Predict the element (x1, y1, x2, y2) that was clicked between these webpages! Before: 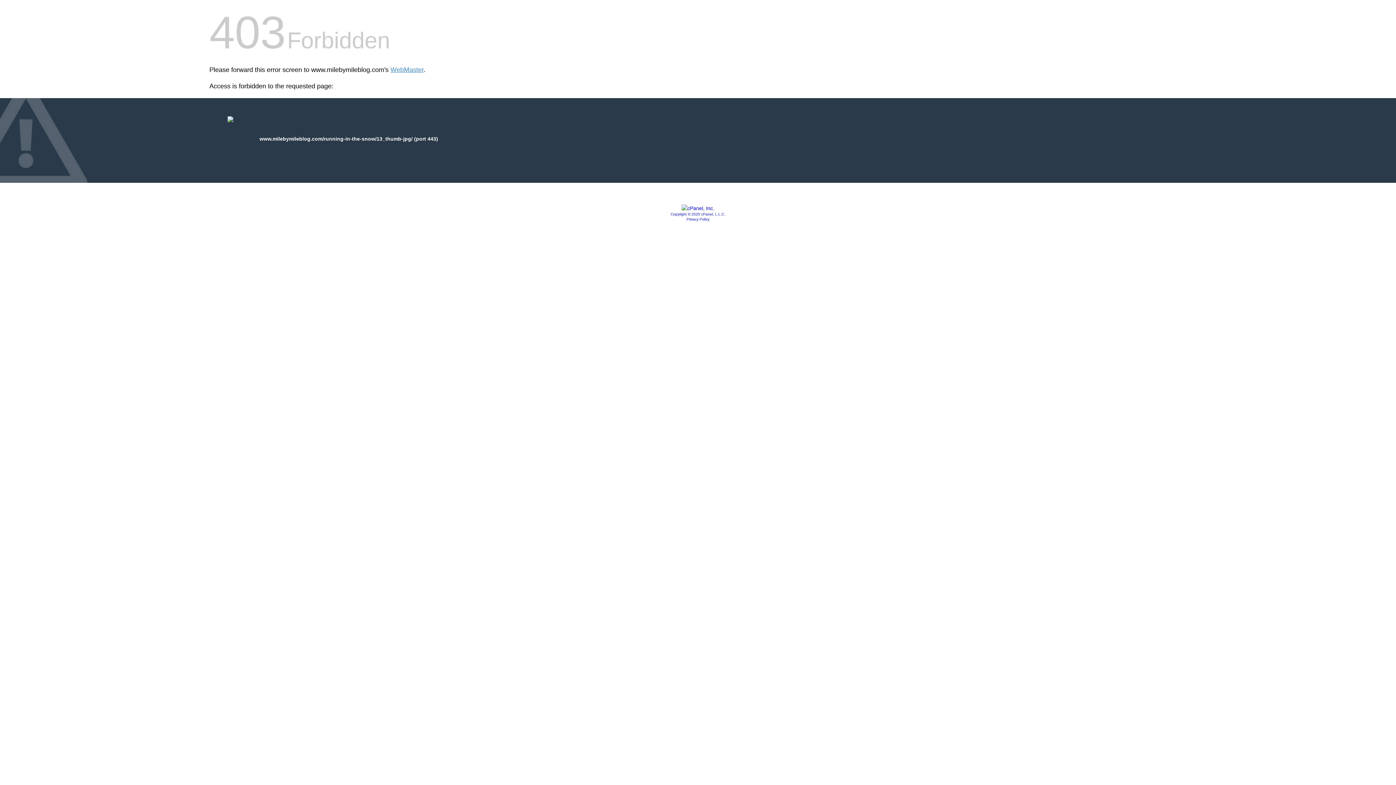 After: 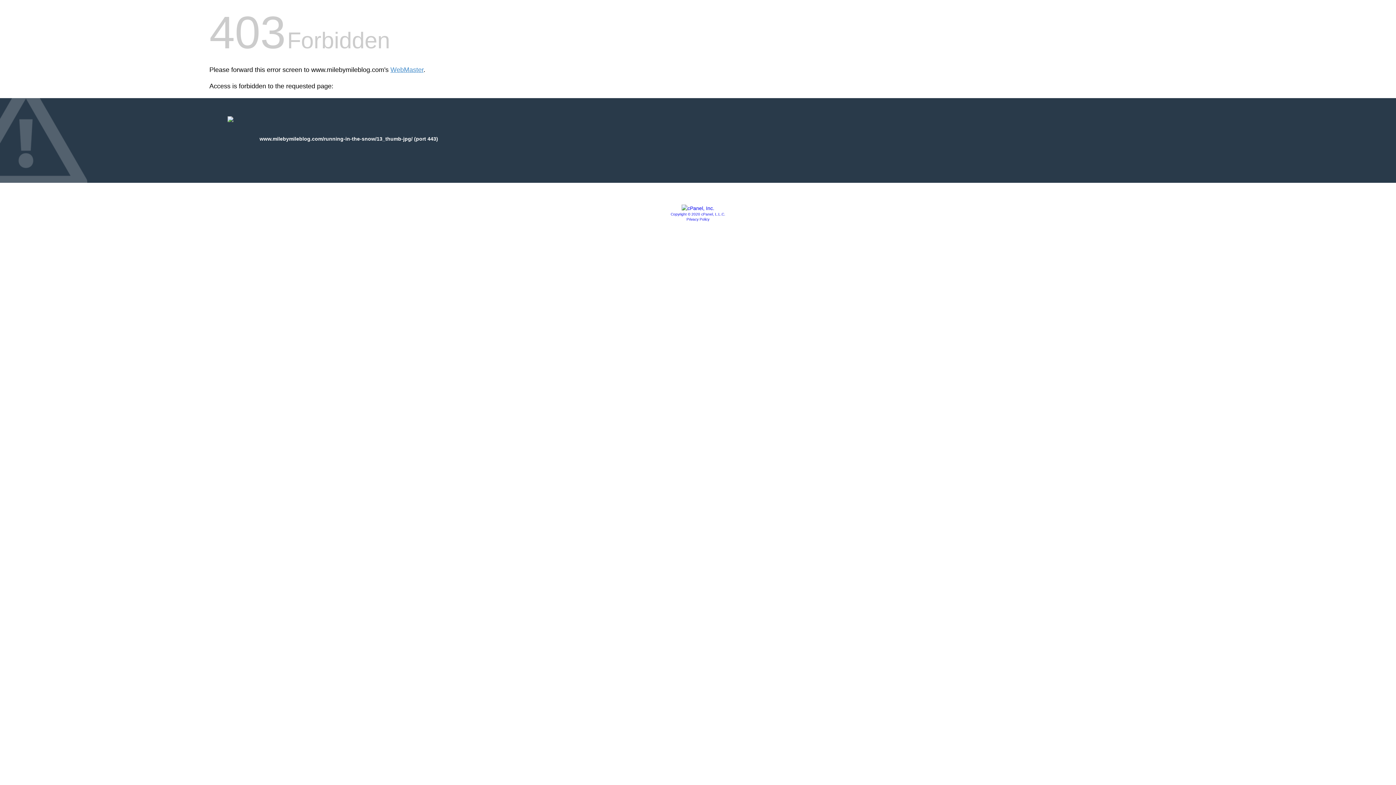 Action: bbox: (670, 212, 725, 216) label: Copyright © 2020 cPanel, L.L.C.